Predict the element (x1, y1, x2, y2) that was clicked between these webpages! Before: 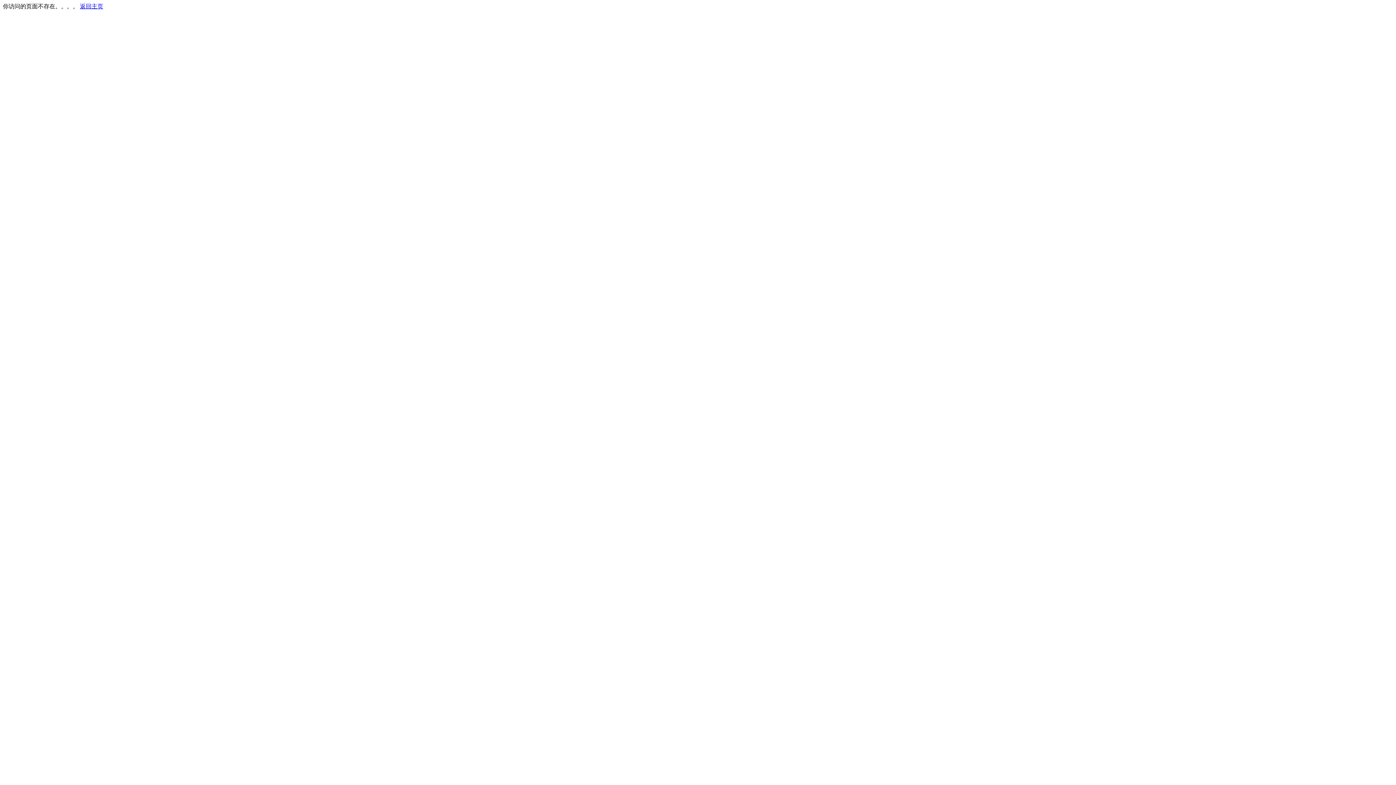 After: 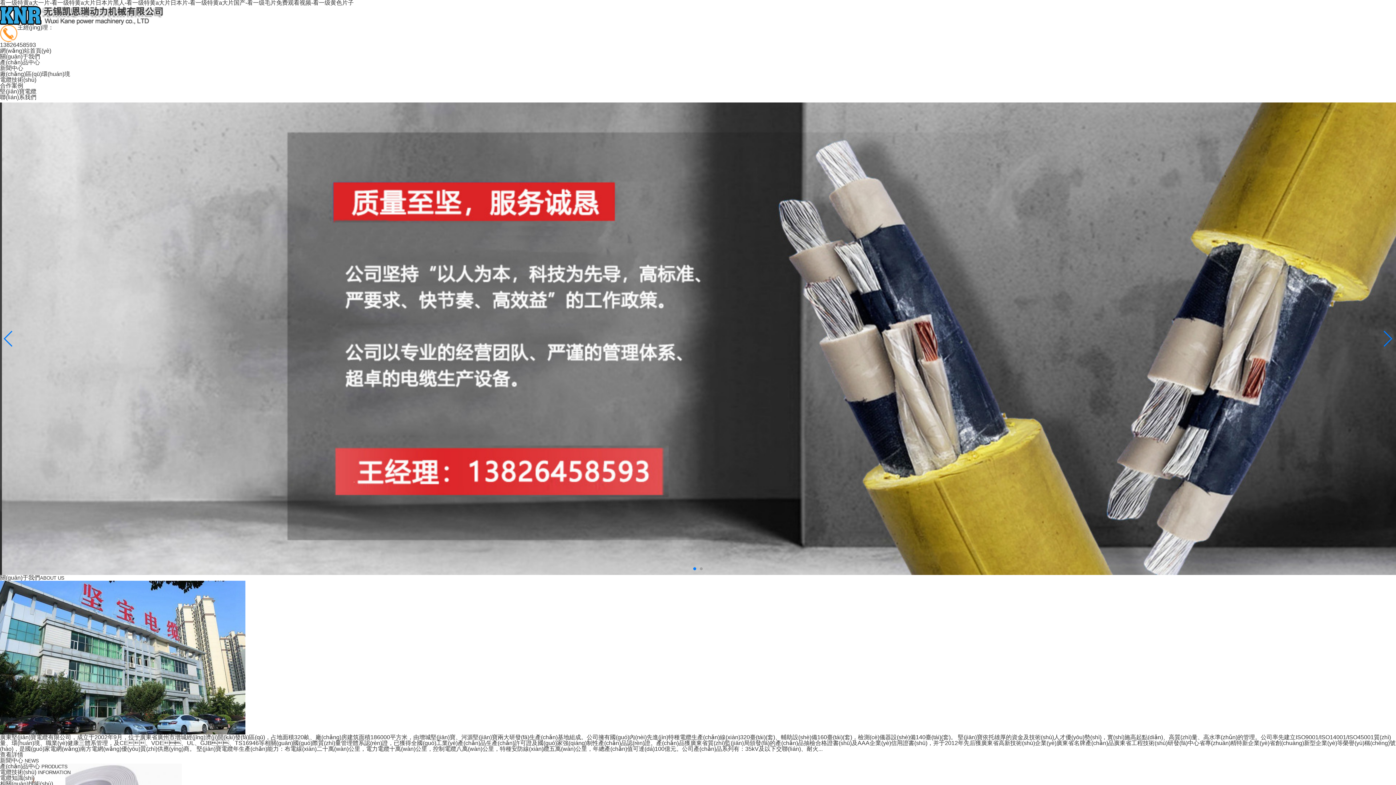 Action: label: 返回主页 bbox: (80, 3, 103, 9)